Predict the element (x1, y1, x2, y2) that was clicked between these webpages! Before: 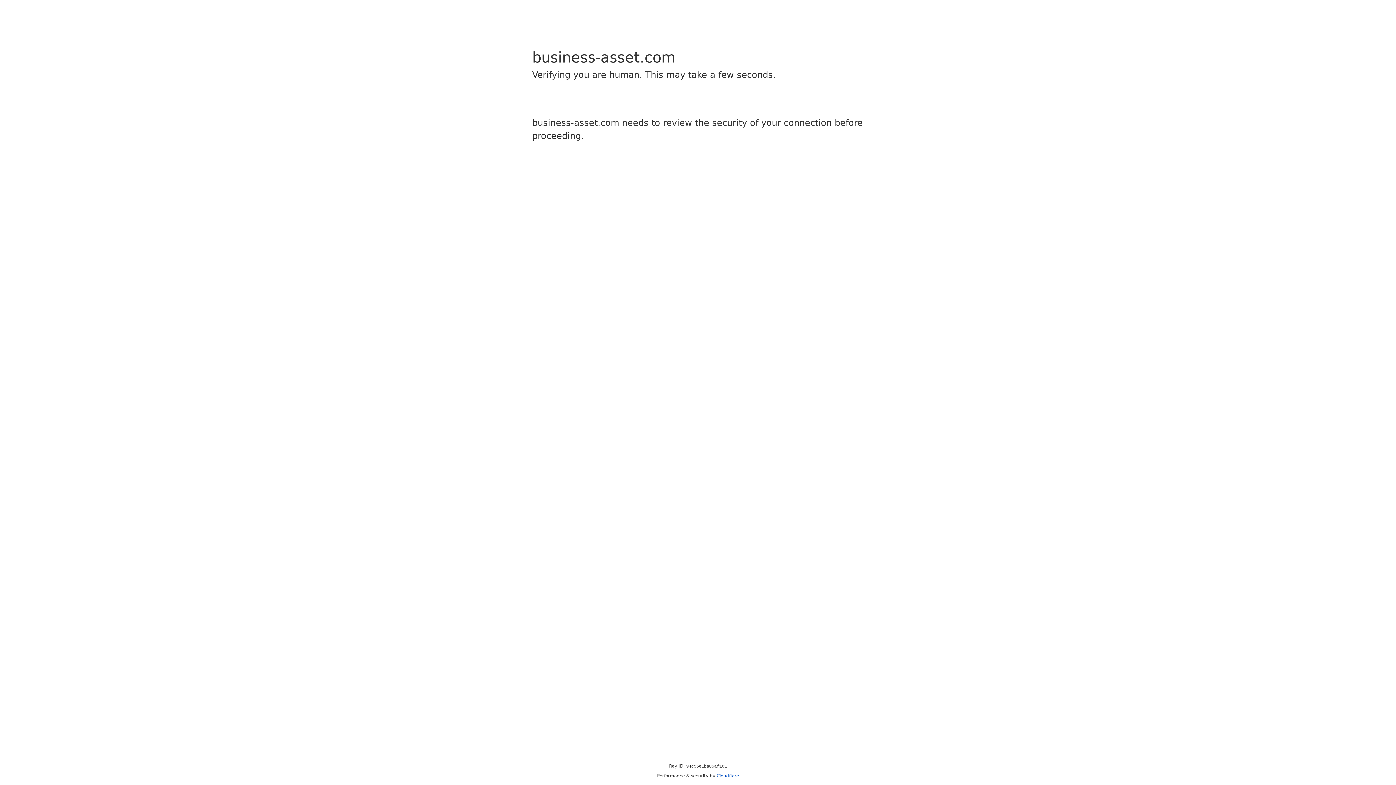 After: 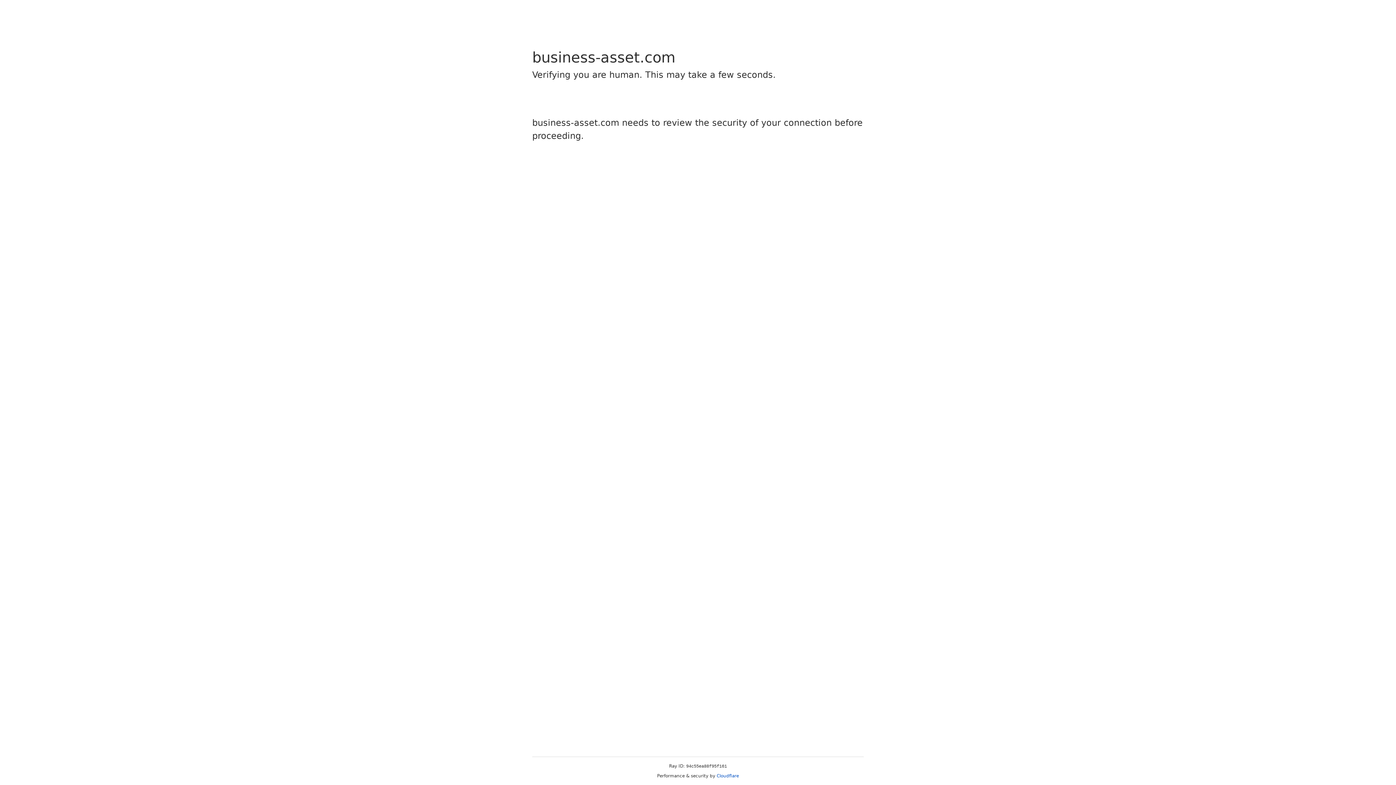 Action: label: Cloudflare bbox: (716, 773, 739, 778)